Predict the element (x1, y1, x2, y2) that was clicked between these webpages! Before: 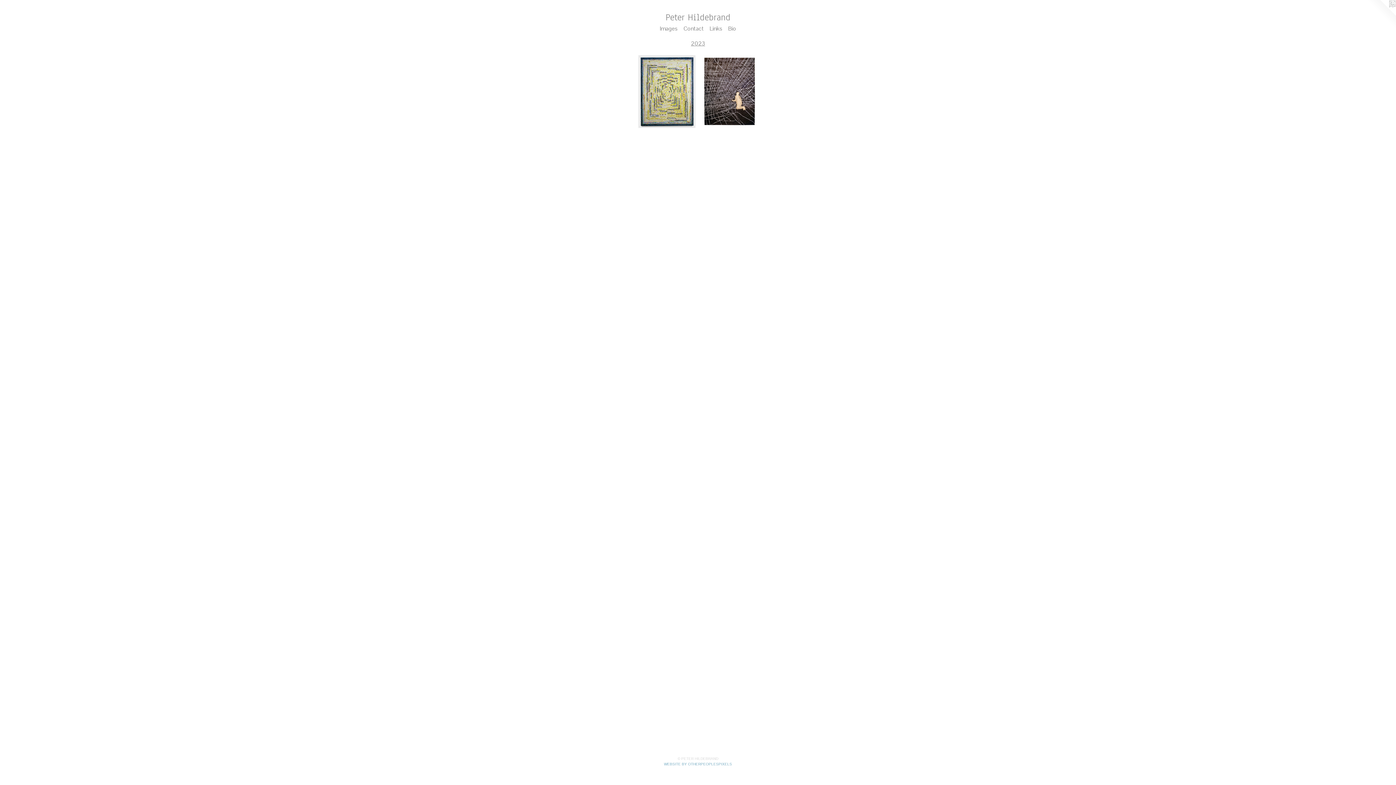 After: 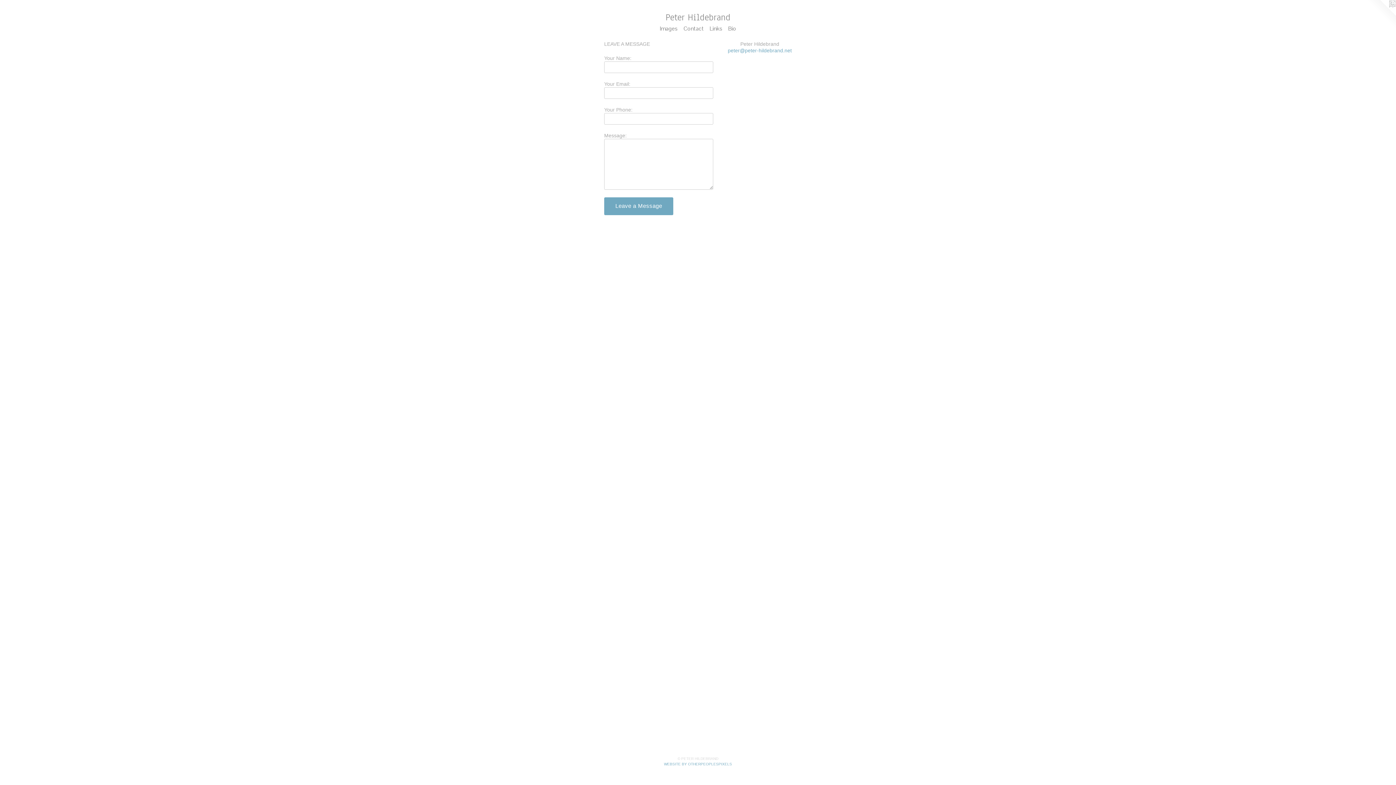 Action: label: Contact bbox: (680, 24, 706, 33)